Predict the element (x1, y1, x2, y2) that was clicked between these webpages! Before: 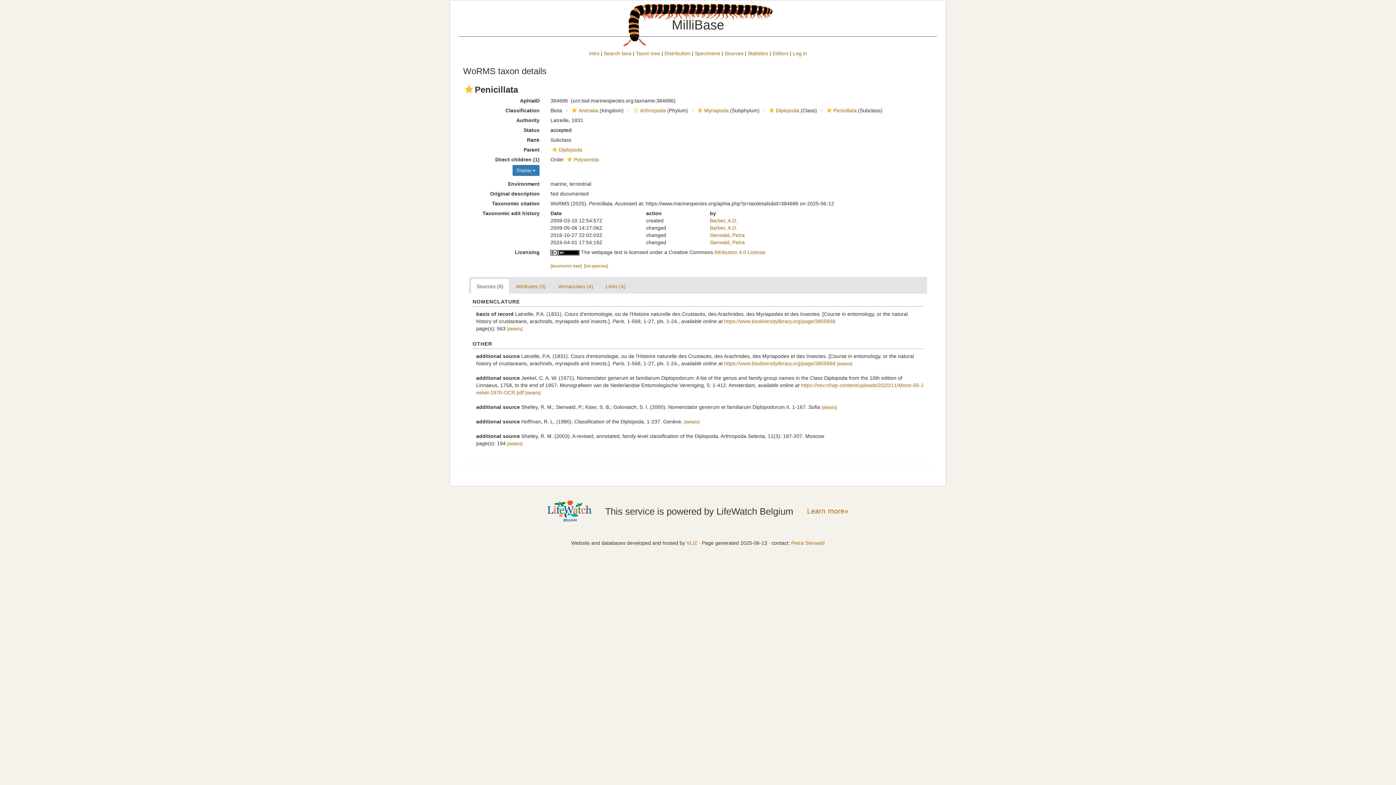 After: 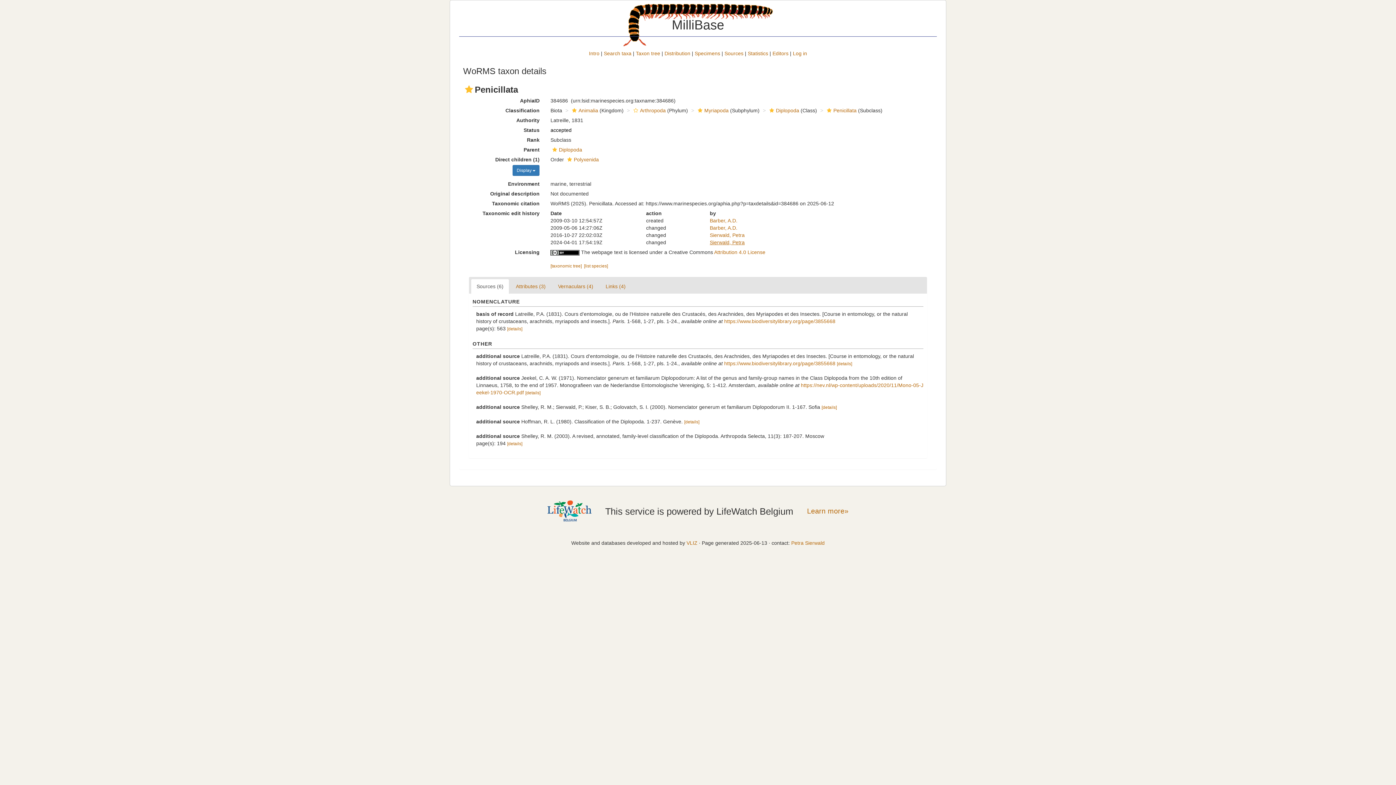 Action: bbox: (710, 239, 744, 245) label: Sierwald, Petra